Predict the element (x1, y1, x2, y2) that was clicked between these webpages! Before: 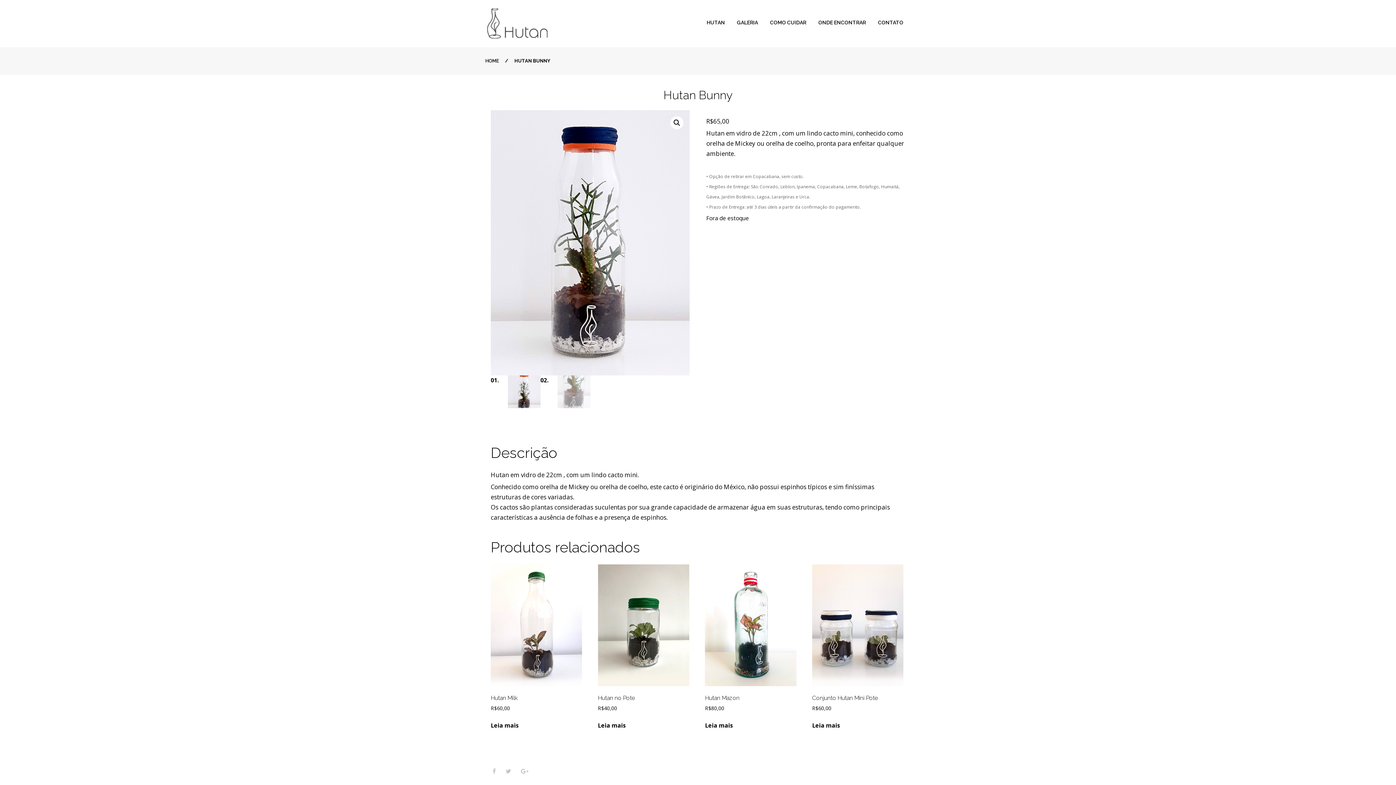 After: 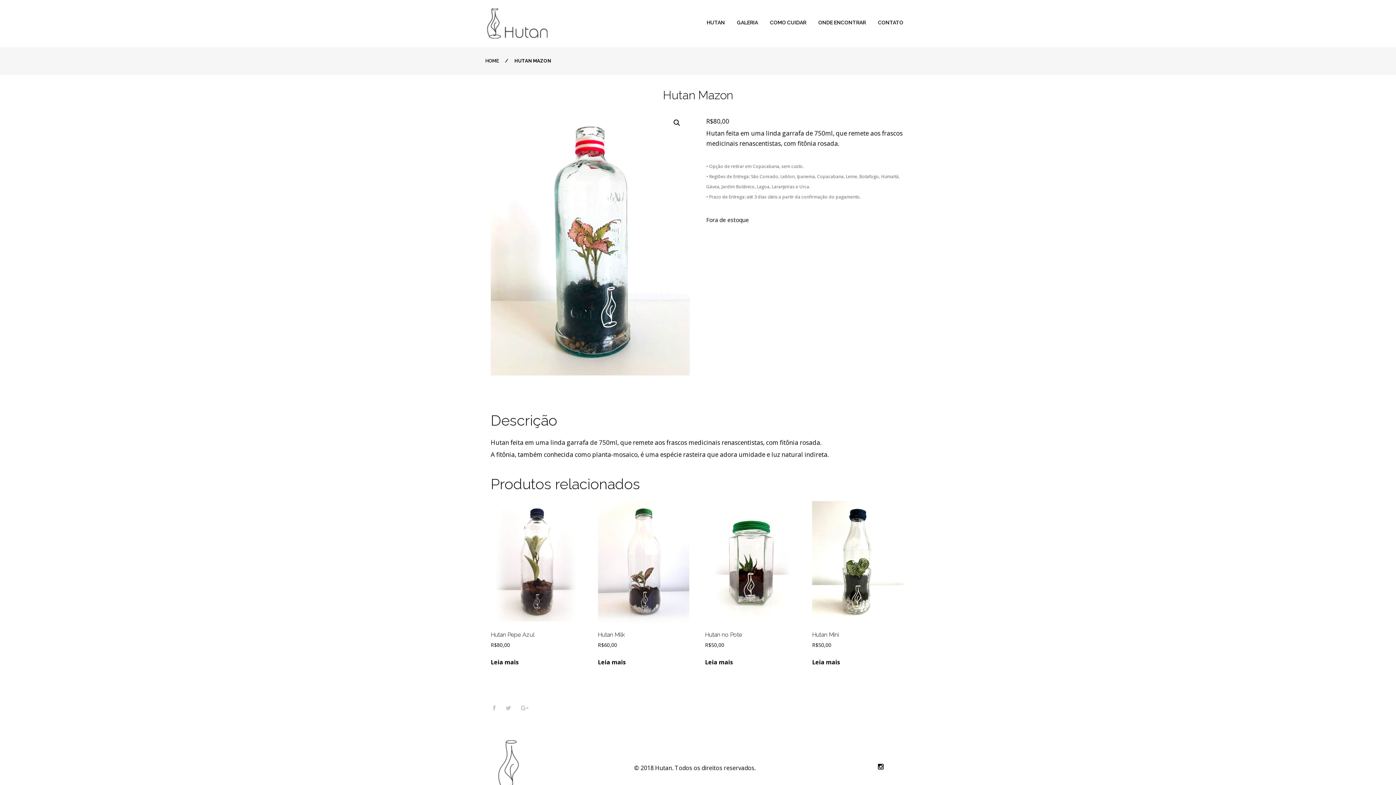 Action: bbox: (705, 564, 796, 712) label: Hutan Mazon
R$80,00